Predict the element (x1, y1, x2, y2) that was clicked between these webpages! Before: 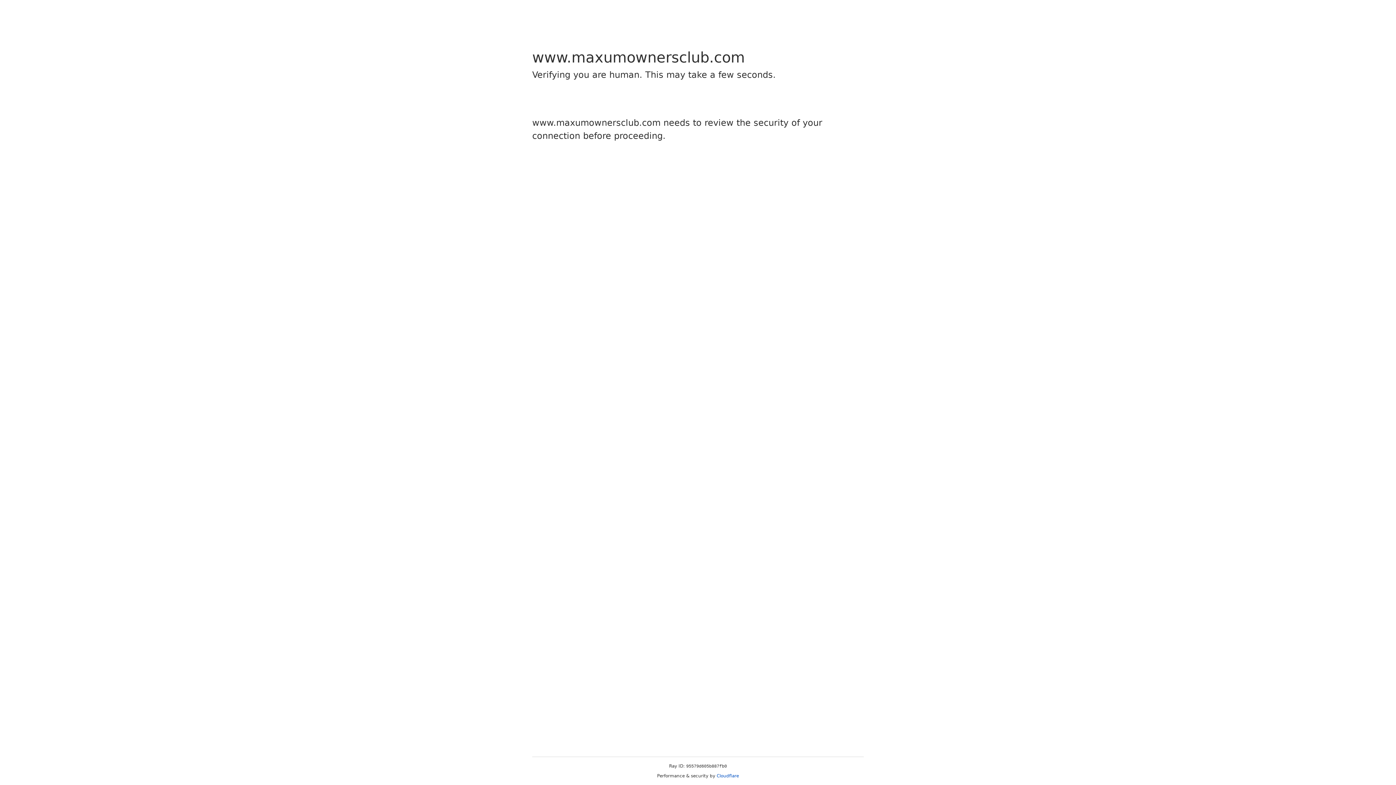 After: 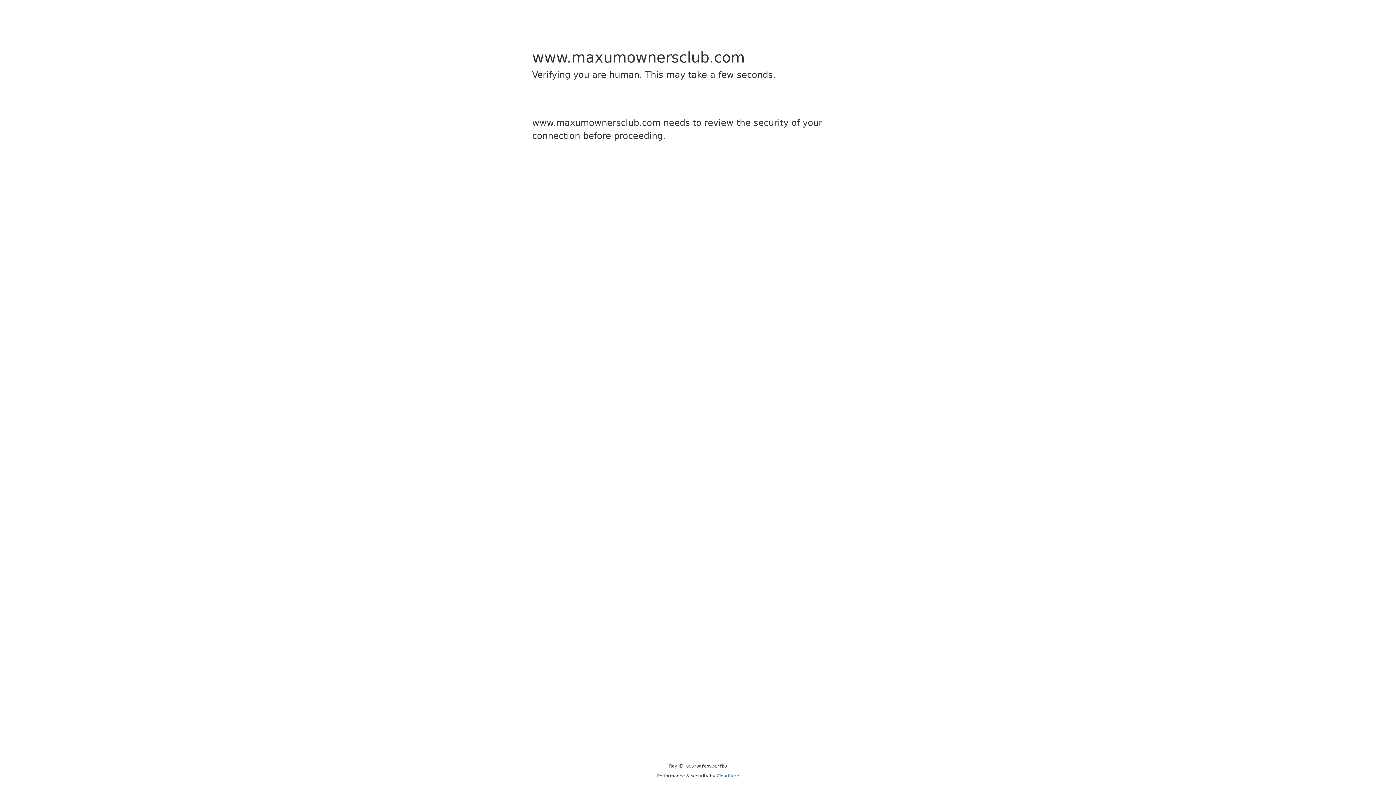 Action: bbox: (716, 773, 739, 778) label: Cloudflare